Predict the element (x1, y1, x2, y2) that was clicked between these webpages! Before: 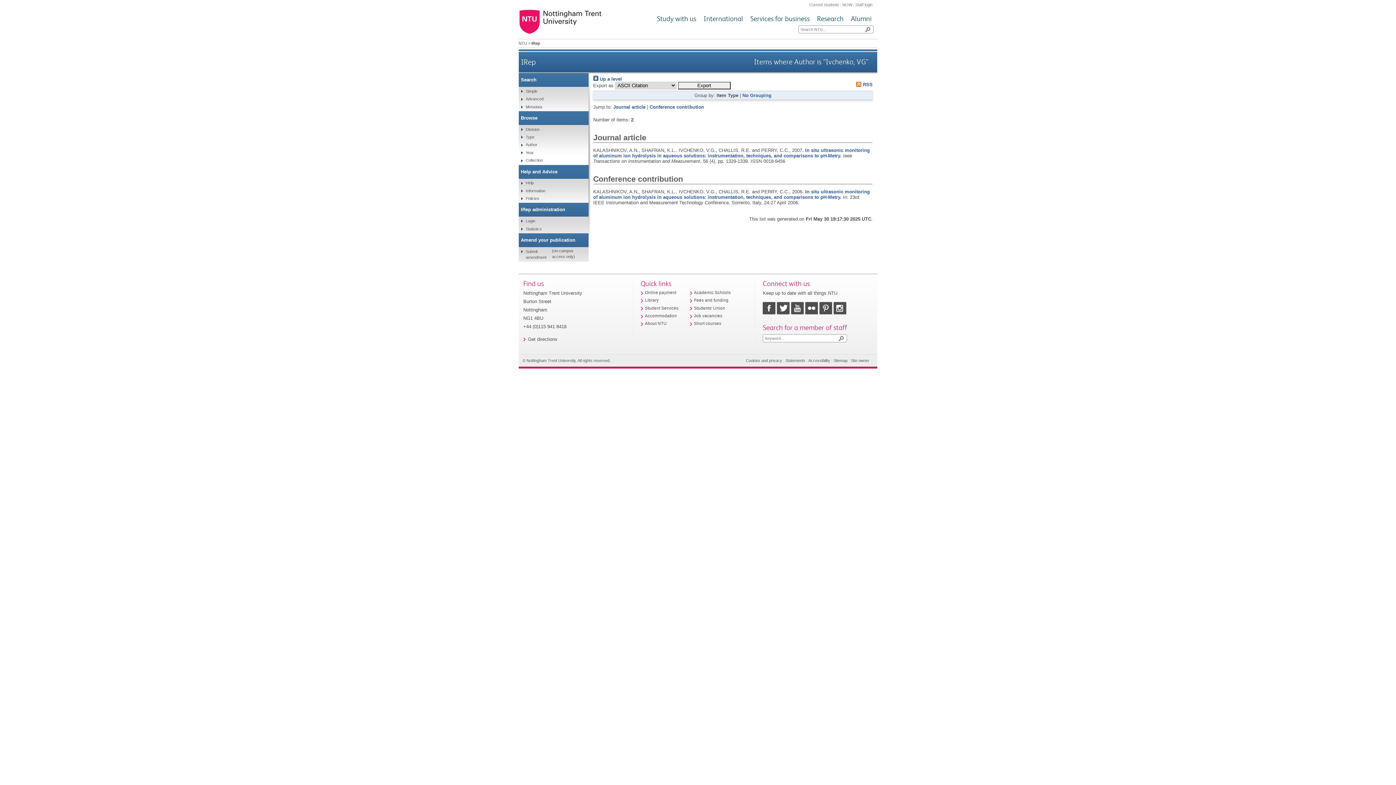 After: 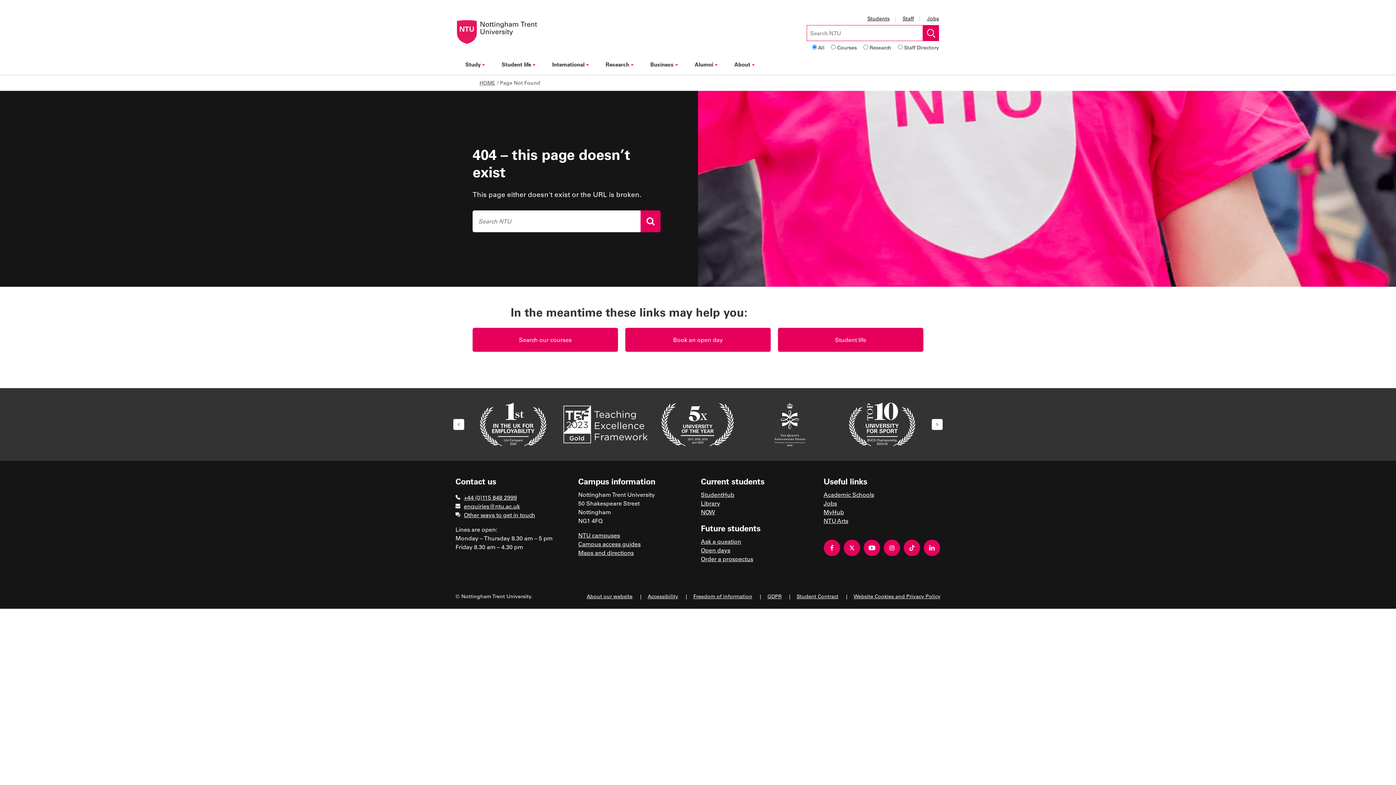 Action: label: Academic Schools bbox: (694, 290, 730, 294)